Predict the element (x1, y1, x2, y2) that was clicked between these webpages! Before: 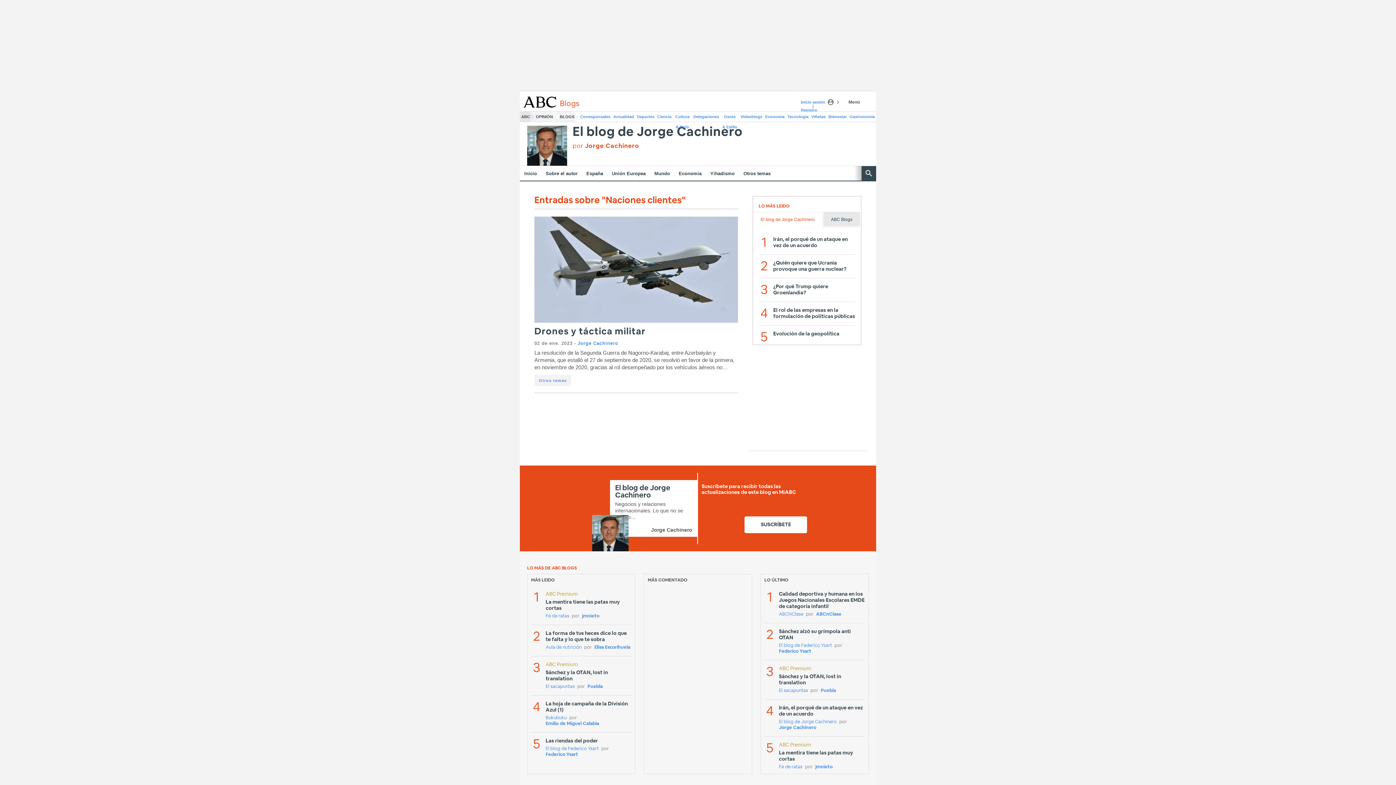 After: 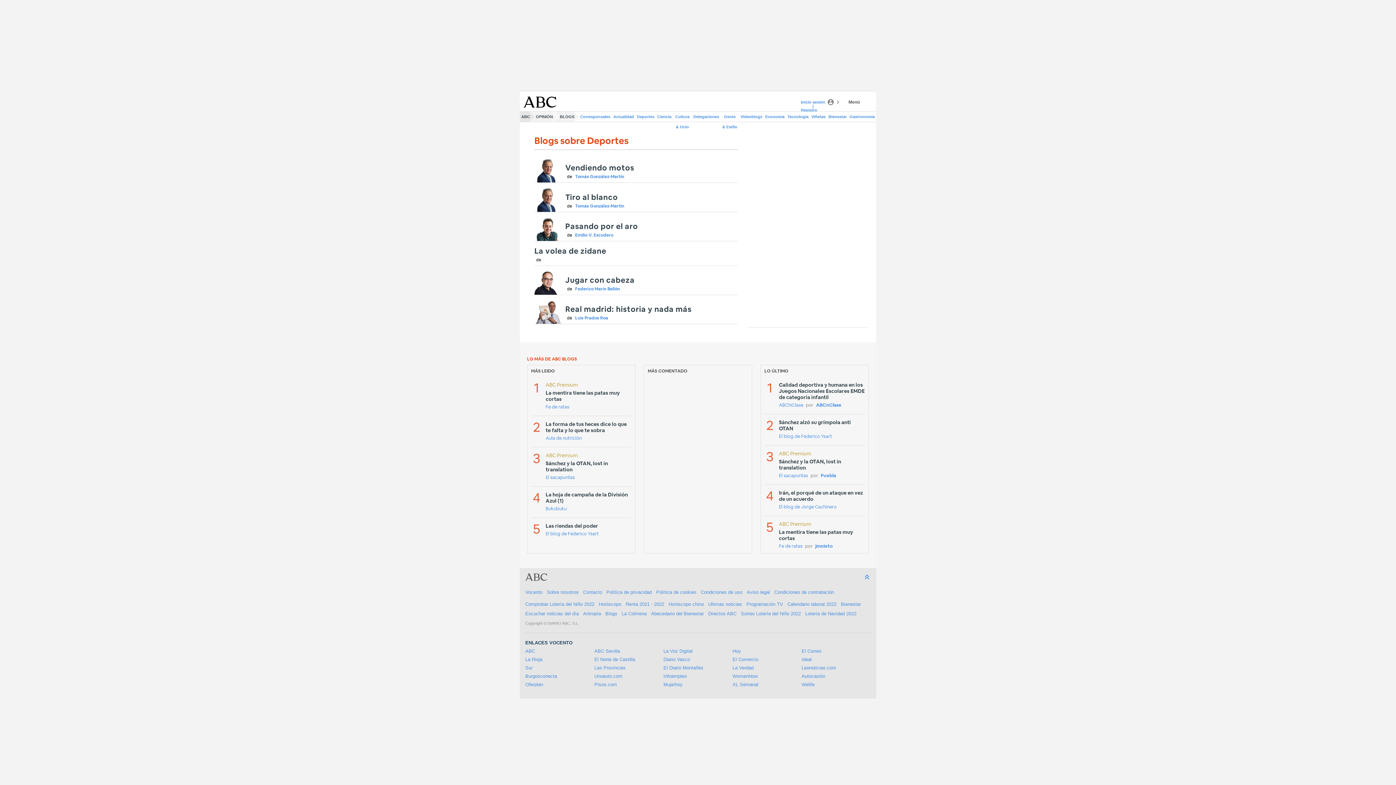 Action: label: Deportes bbox: (635, 111, 656, 121)